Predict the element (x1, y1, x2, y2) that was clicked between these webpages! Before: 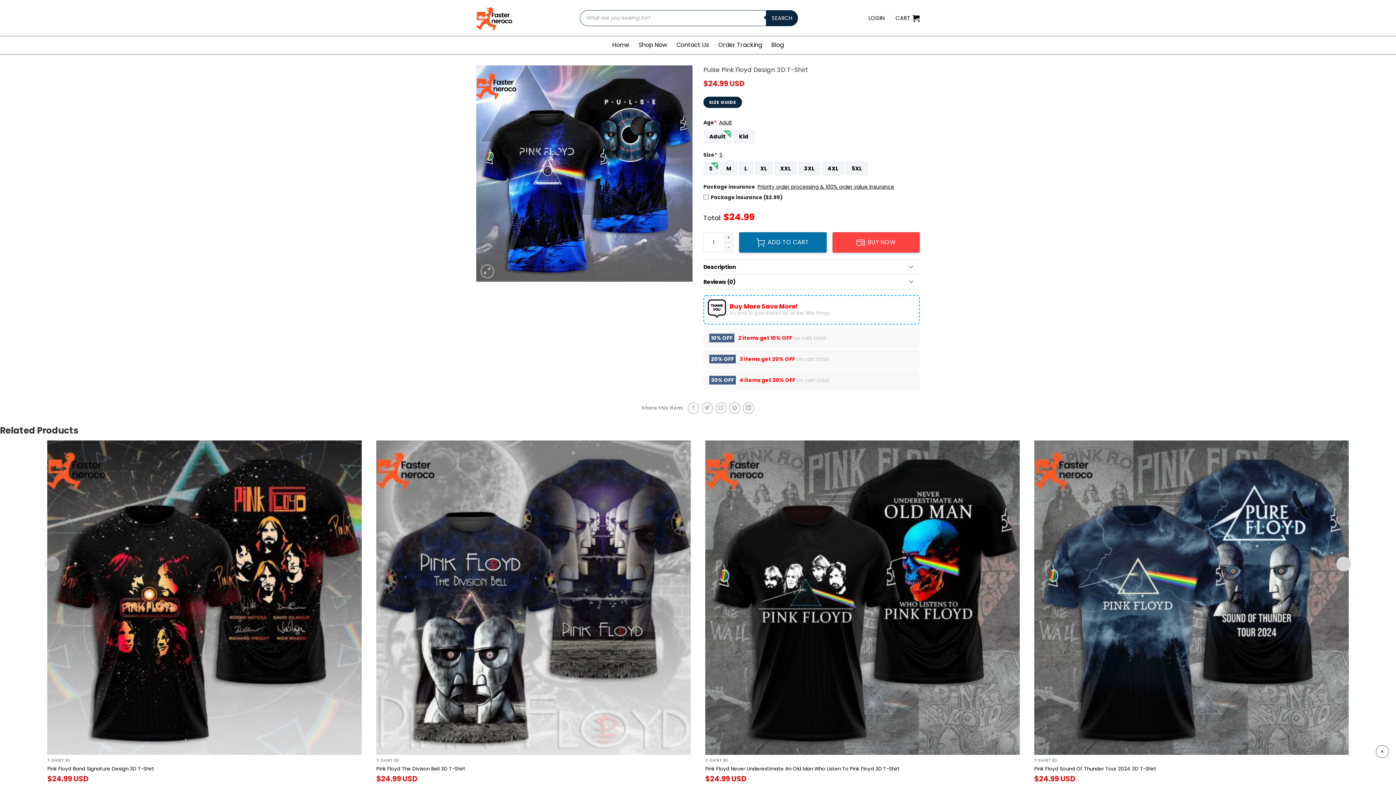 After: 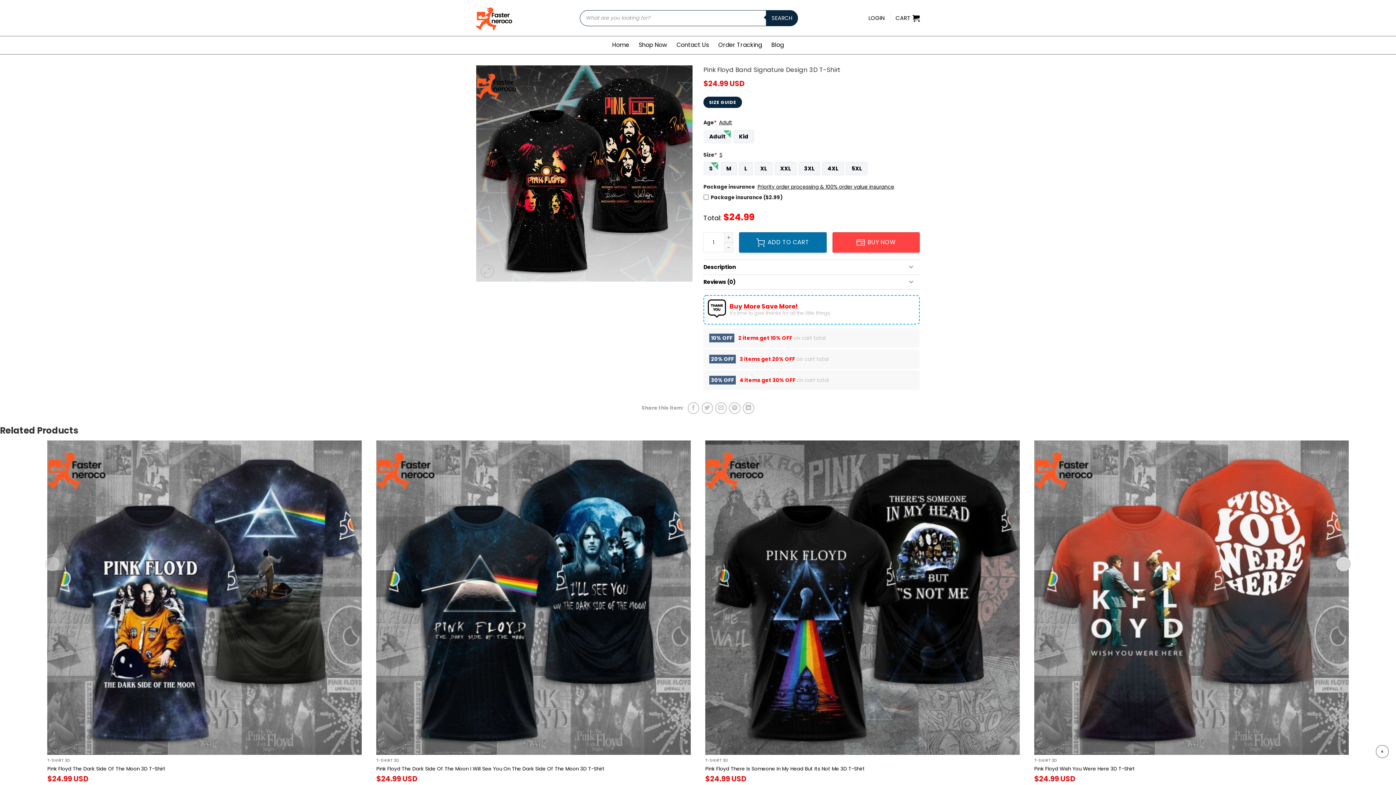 Action: bbox: (47, 440, 361, 755) label: Pink Floyd Band Signature Design 3D T-Shirt